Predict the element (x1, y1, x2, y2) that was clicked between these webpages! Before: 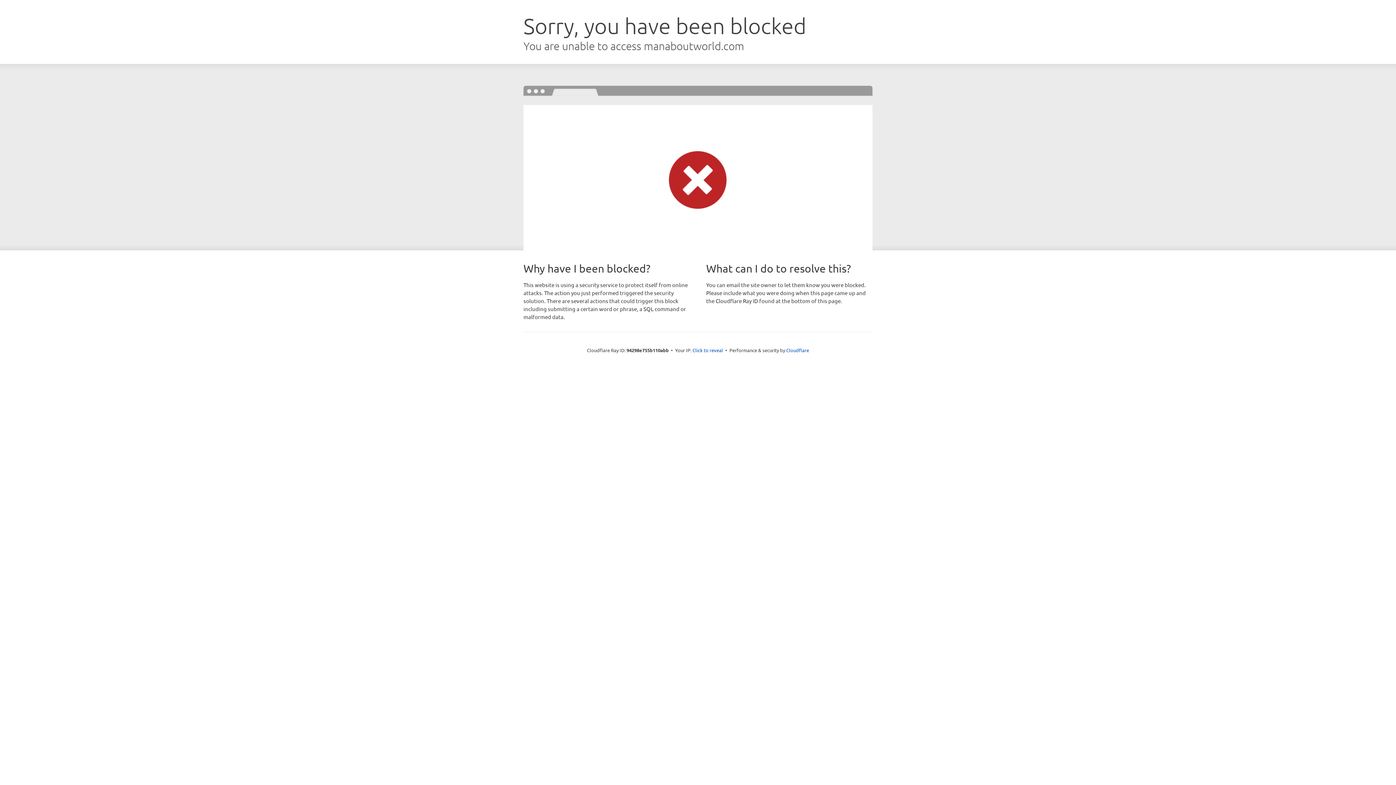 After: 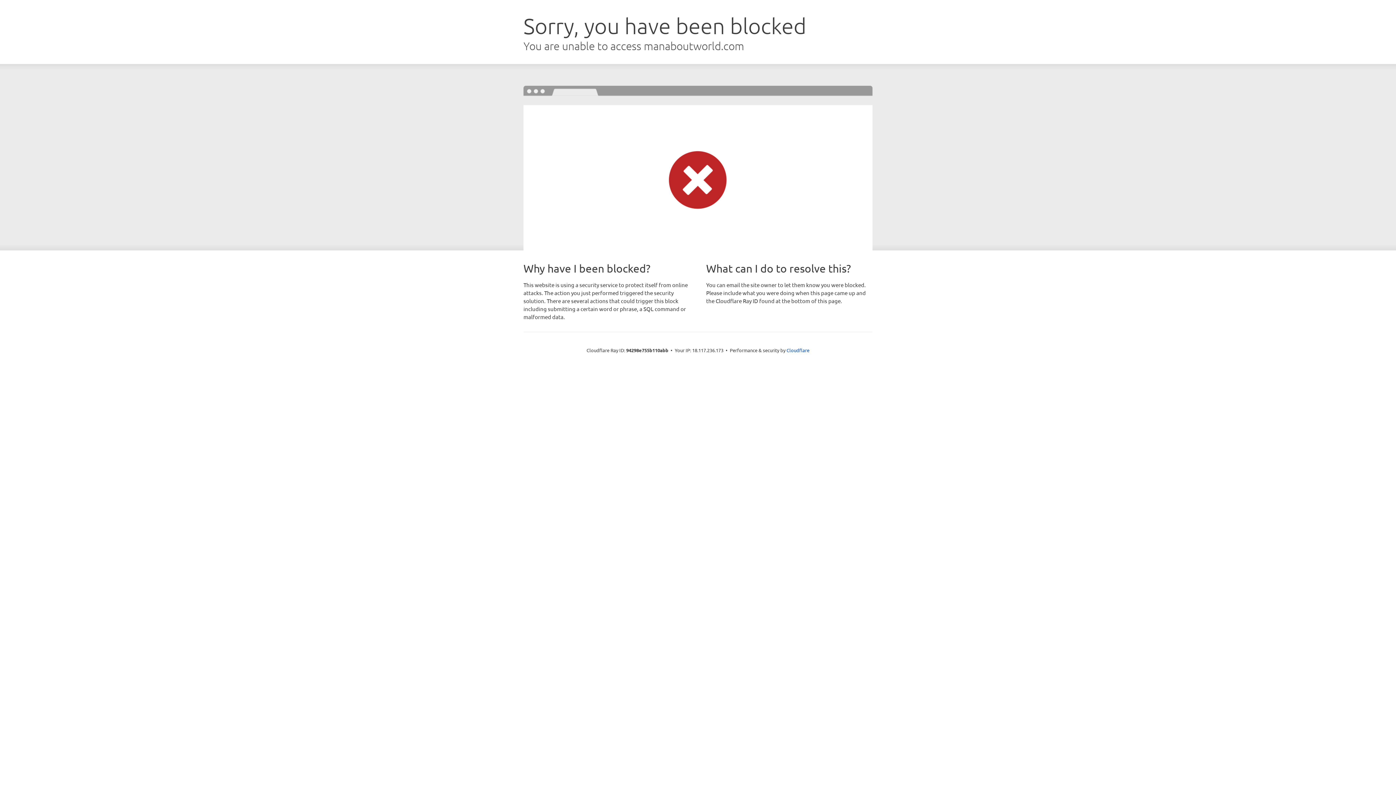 Action: bbox: (692, 346, 723, 353) label: Click to reveal